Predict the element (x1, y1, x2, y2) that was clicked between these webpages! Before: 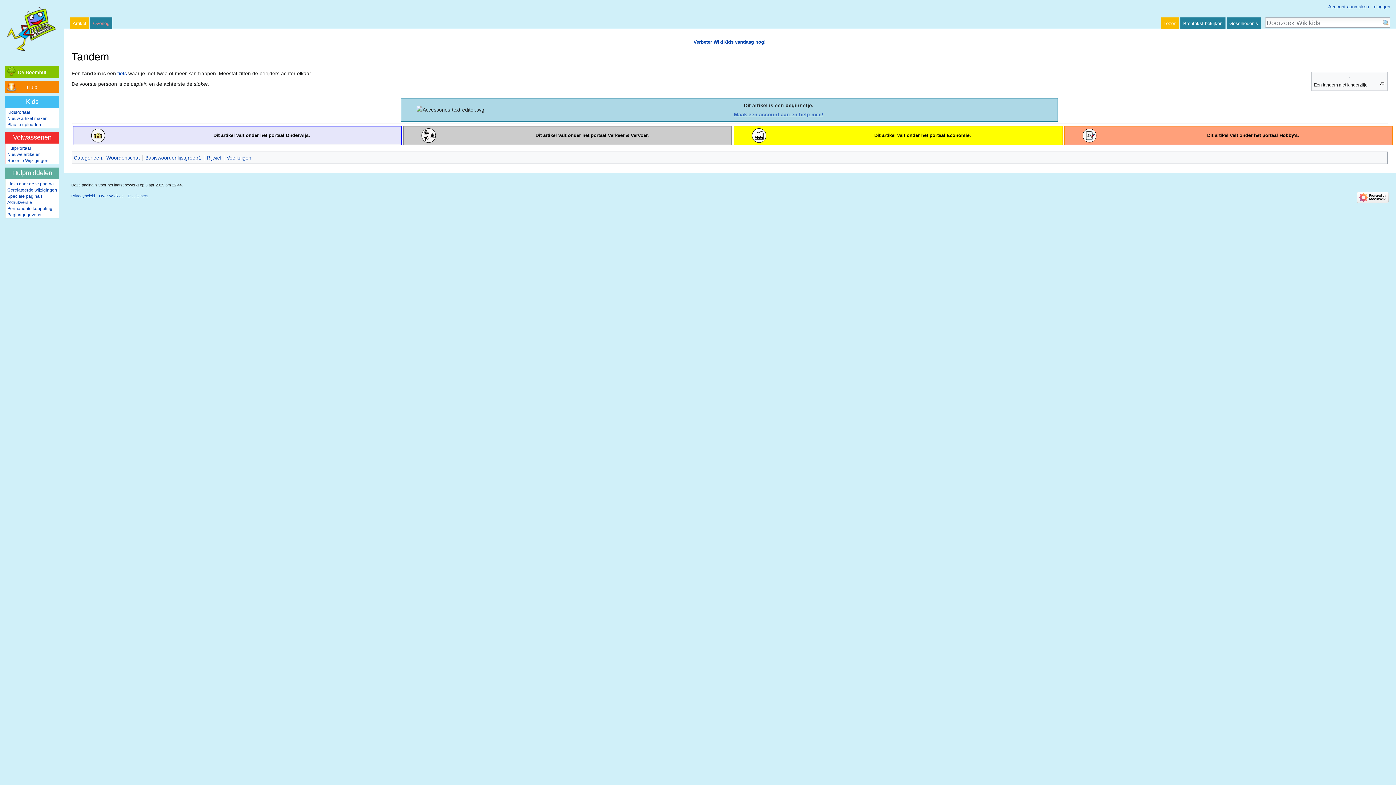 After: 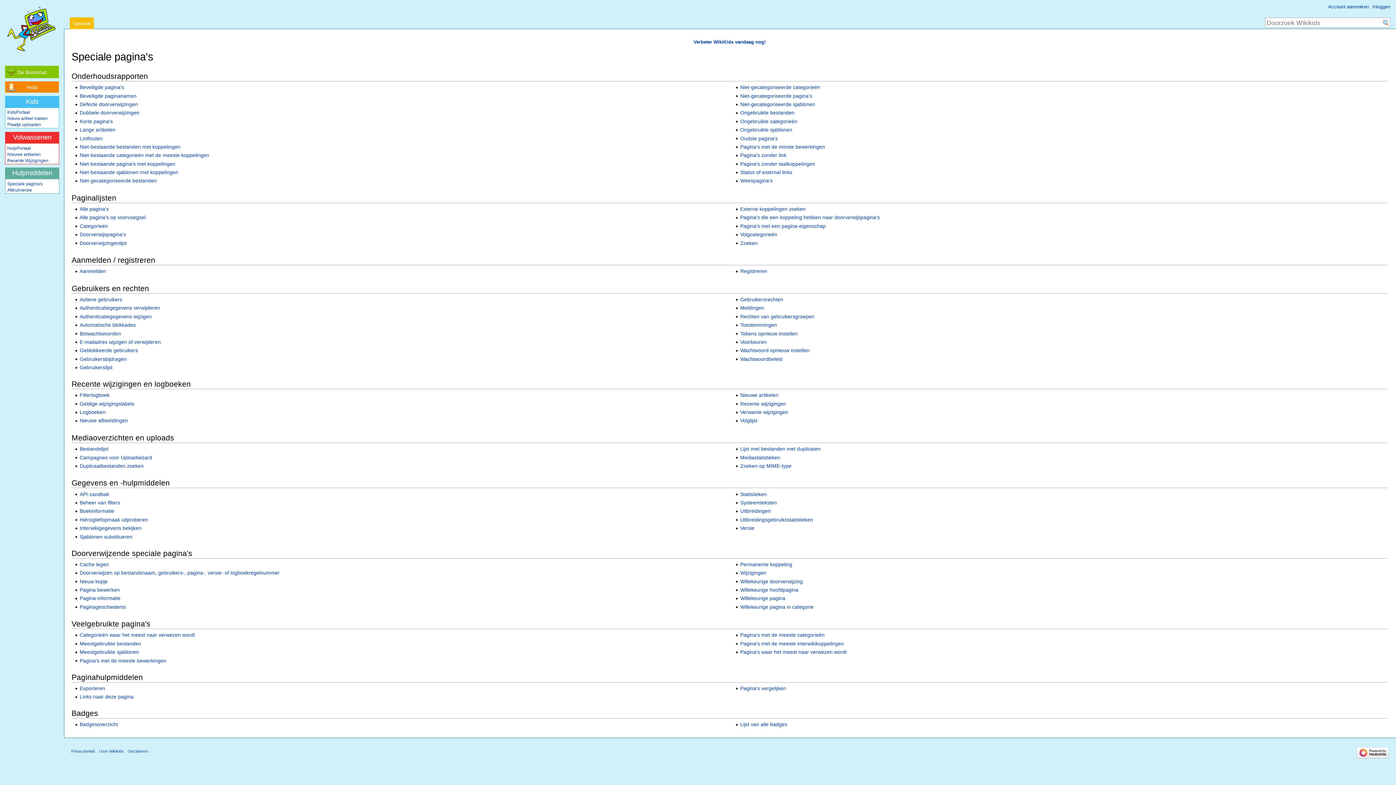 Action: label: Speciale pagina's bbox: (7, 193, 42, 198)